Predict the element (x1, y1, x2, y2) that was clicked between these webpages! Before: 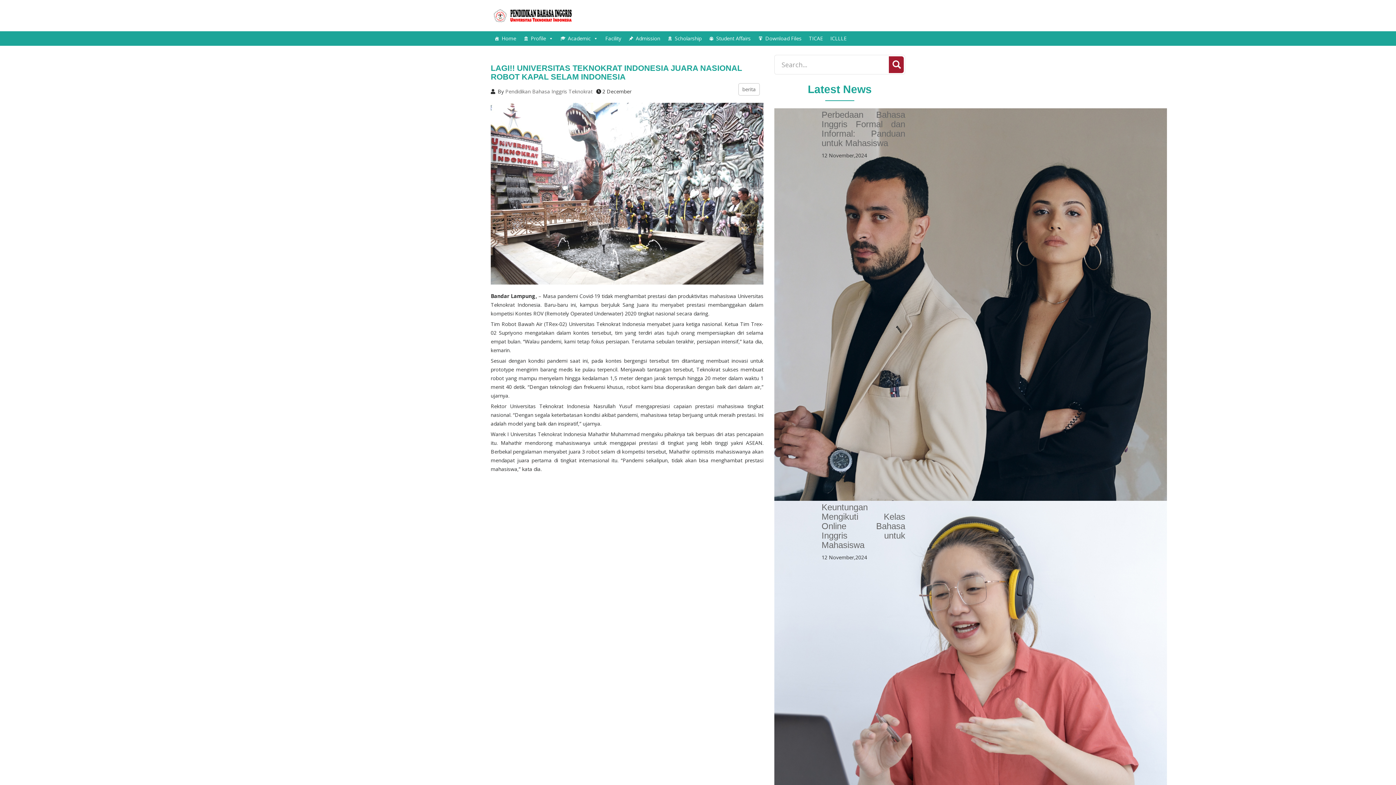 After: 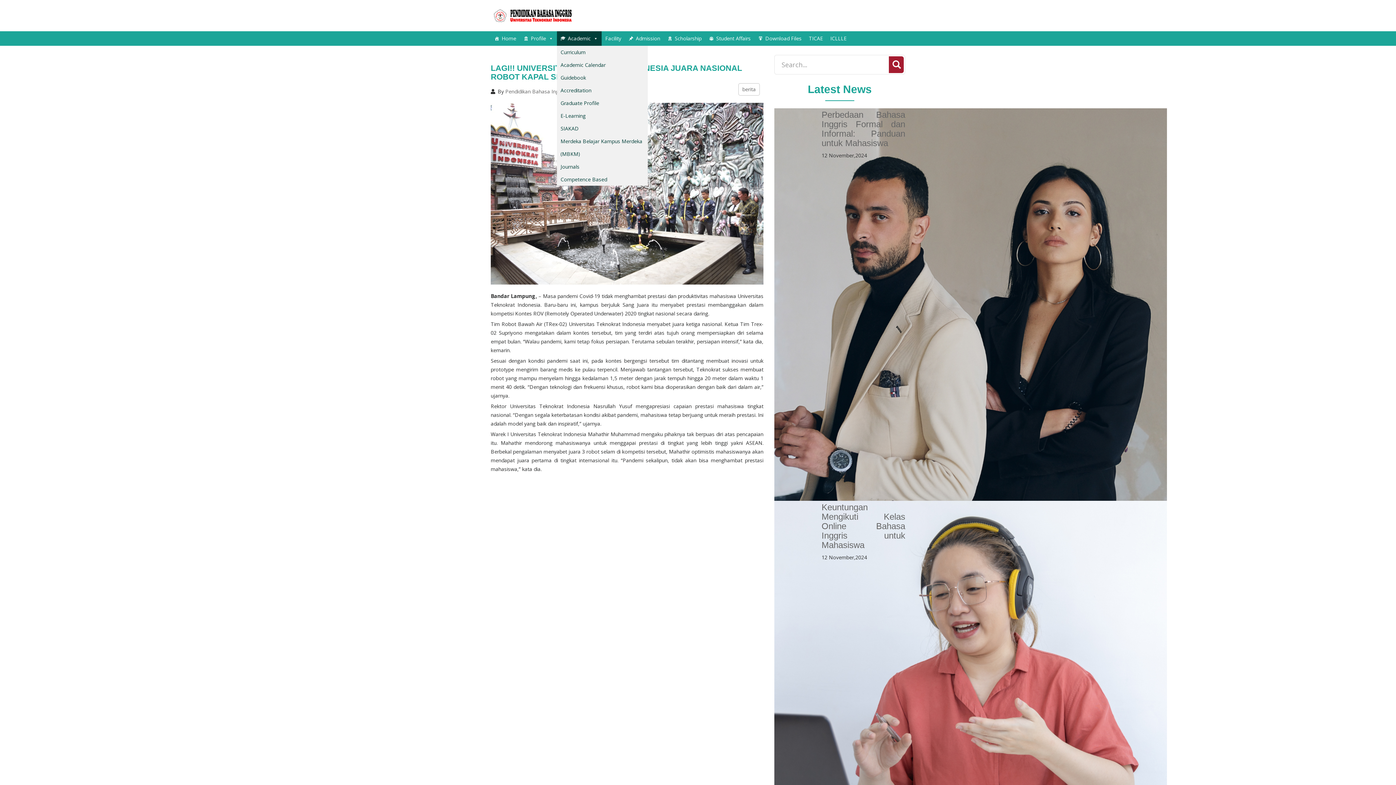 Action: label: Academic bbox: (557, 31, 601, 45)